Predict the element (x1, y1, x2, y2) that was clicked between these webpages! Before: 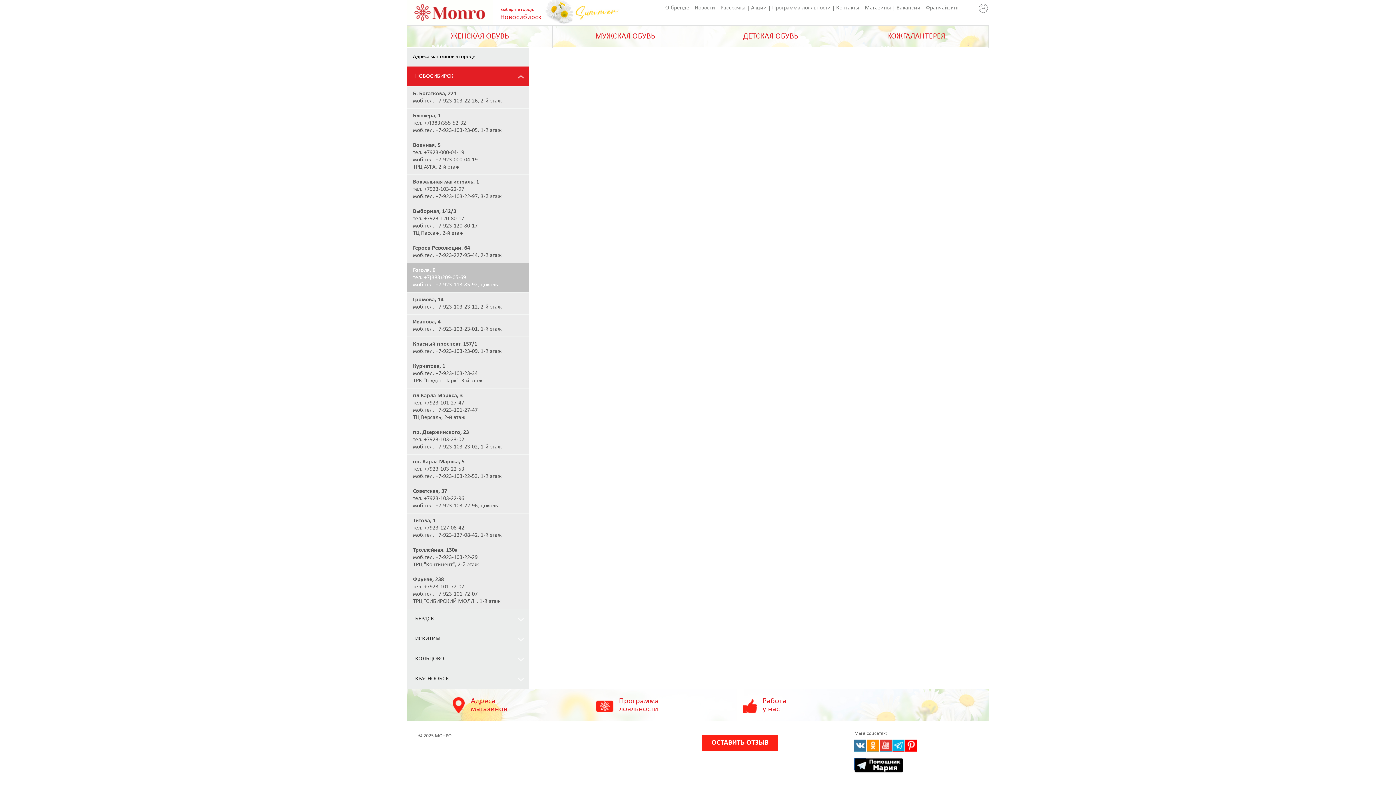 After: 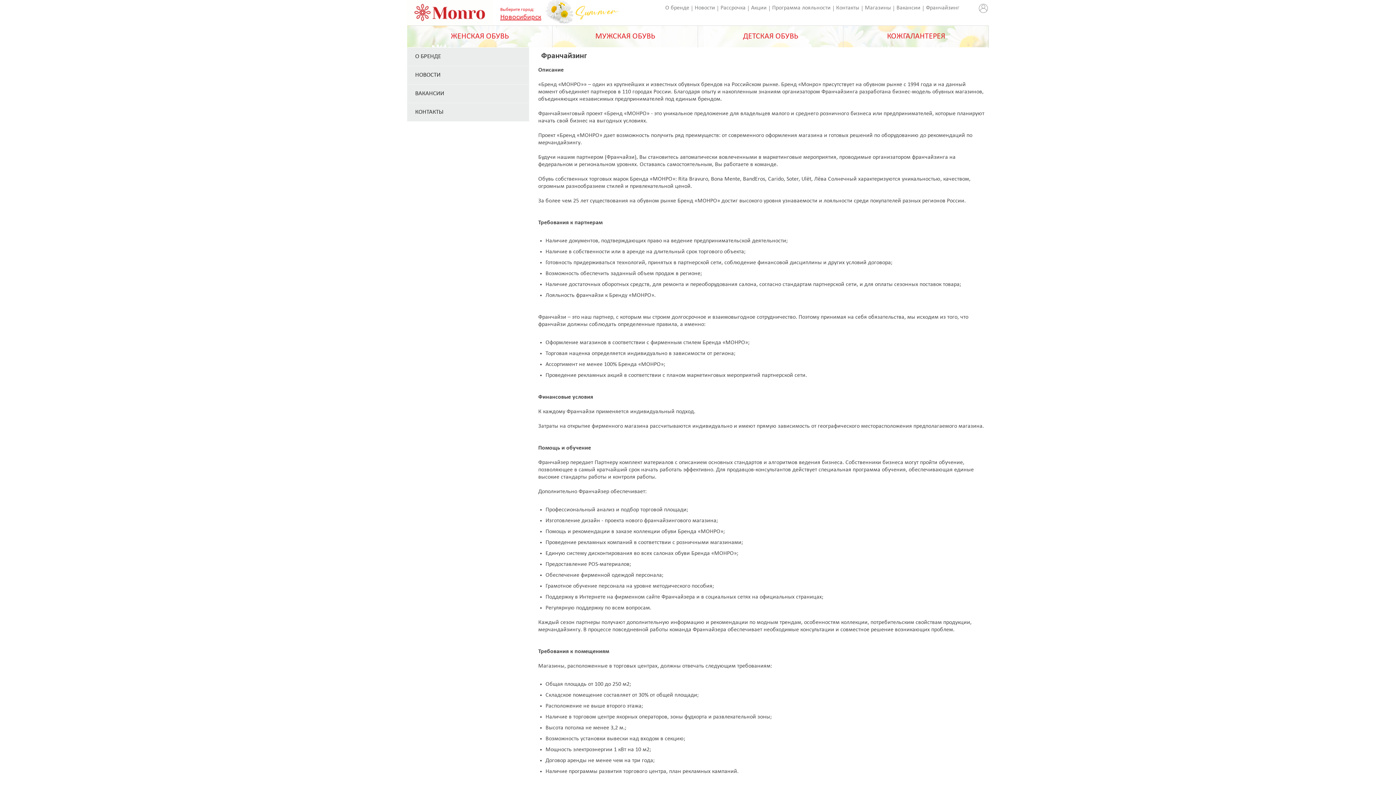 Action: bbox: (926, 5, 959, 10) label: Франчайзинг